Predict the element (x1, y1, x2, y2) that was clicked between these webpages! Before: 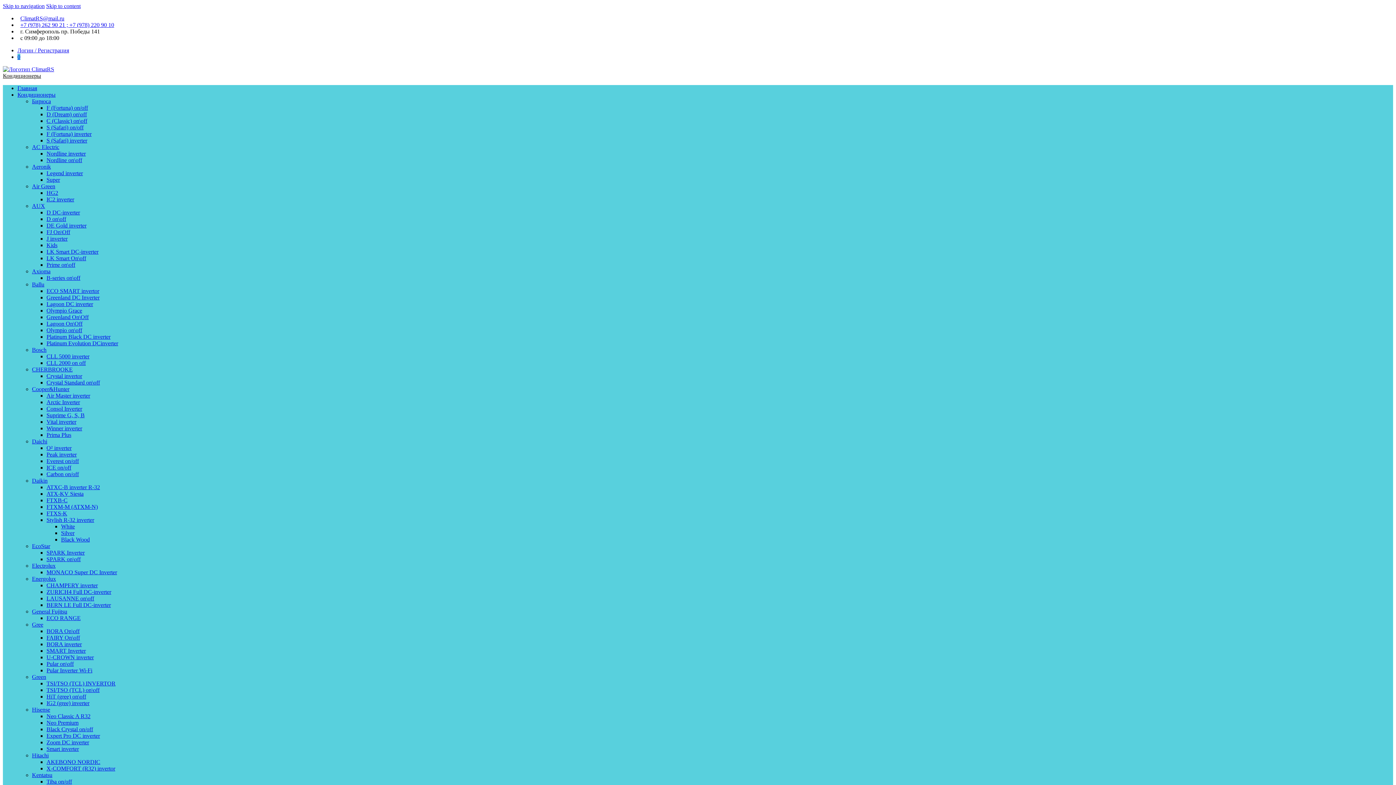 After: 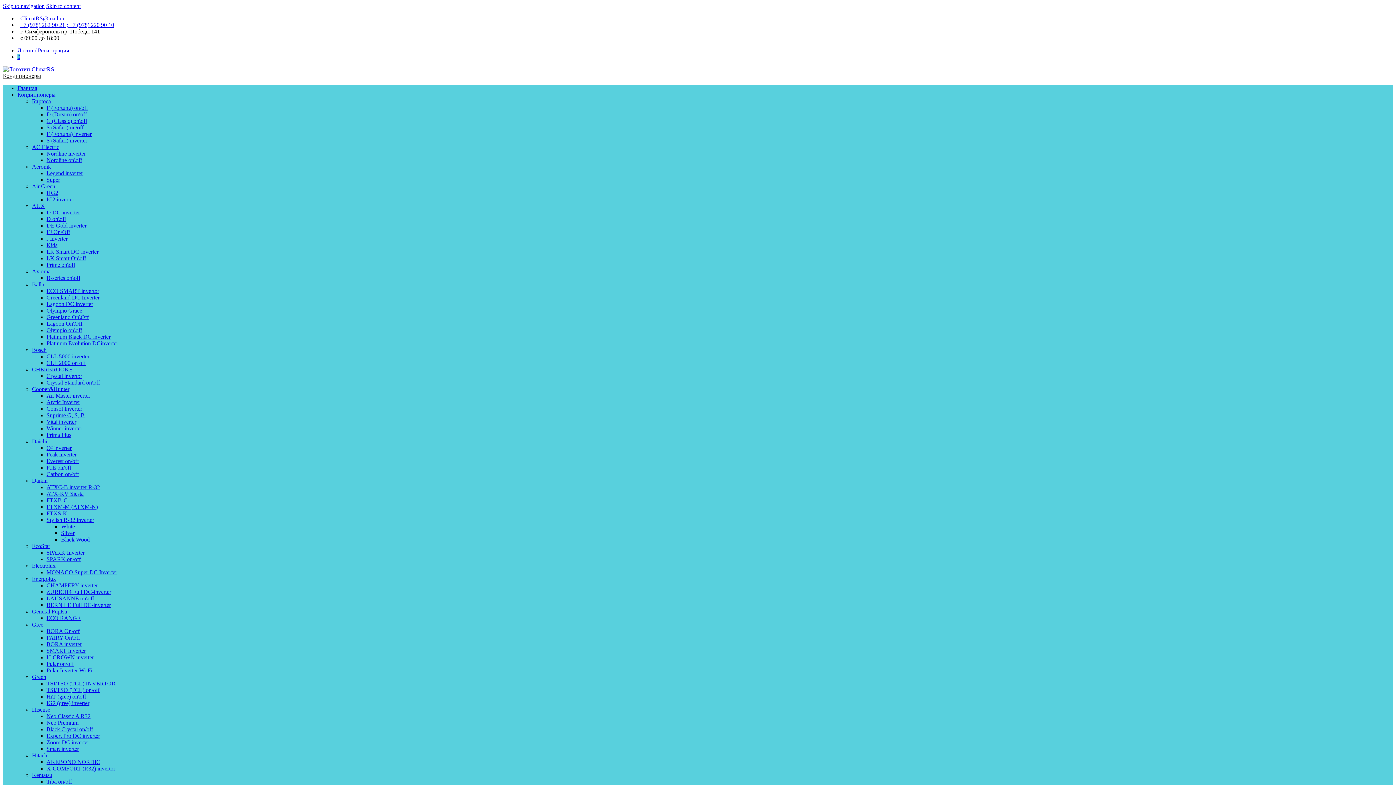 Action: bbox: (17, 85, 37, 91) label: Главная